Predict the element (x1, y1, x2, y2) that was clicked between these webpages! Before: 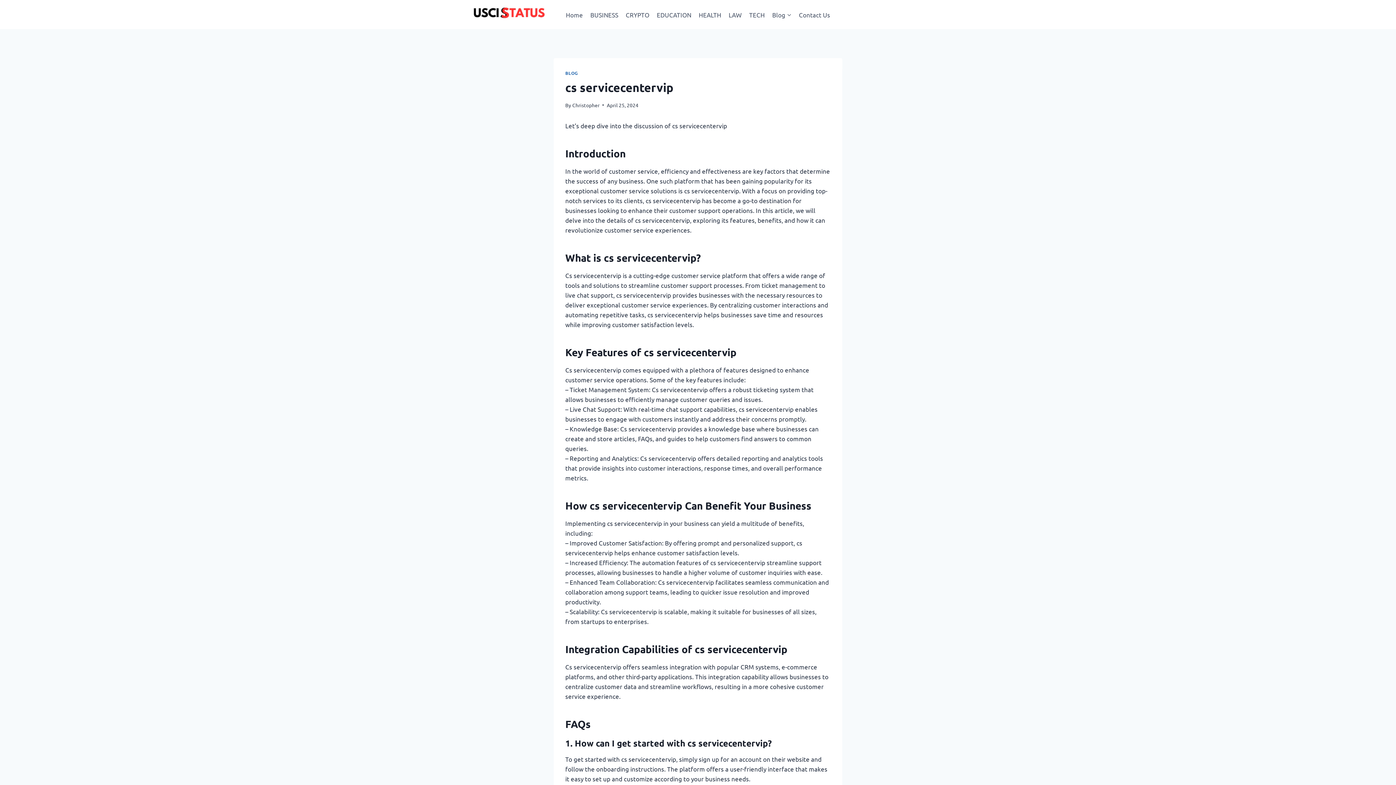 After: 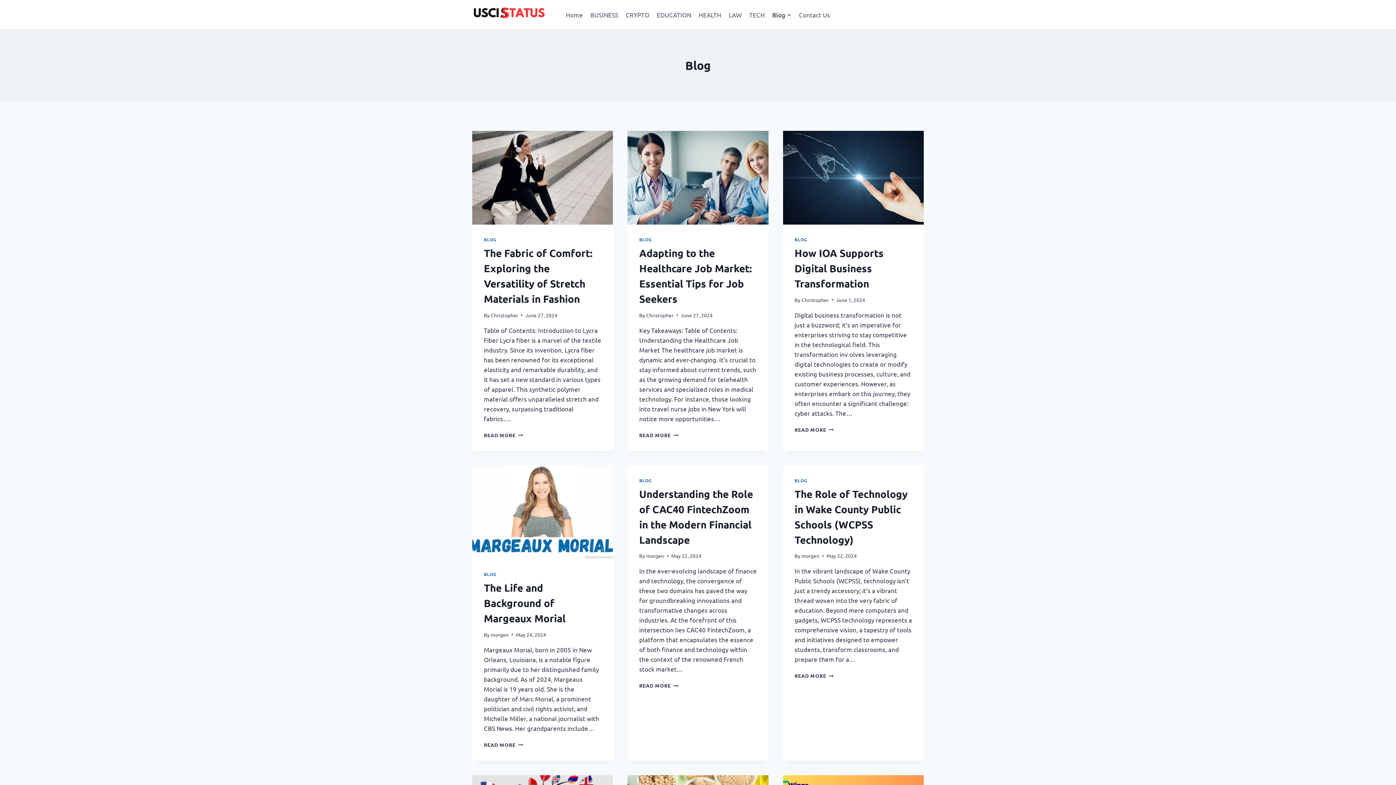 Action: label: BLOG bbox: (565, 70, 577, 76)